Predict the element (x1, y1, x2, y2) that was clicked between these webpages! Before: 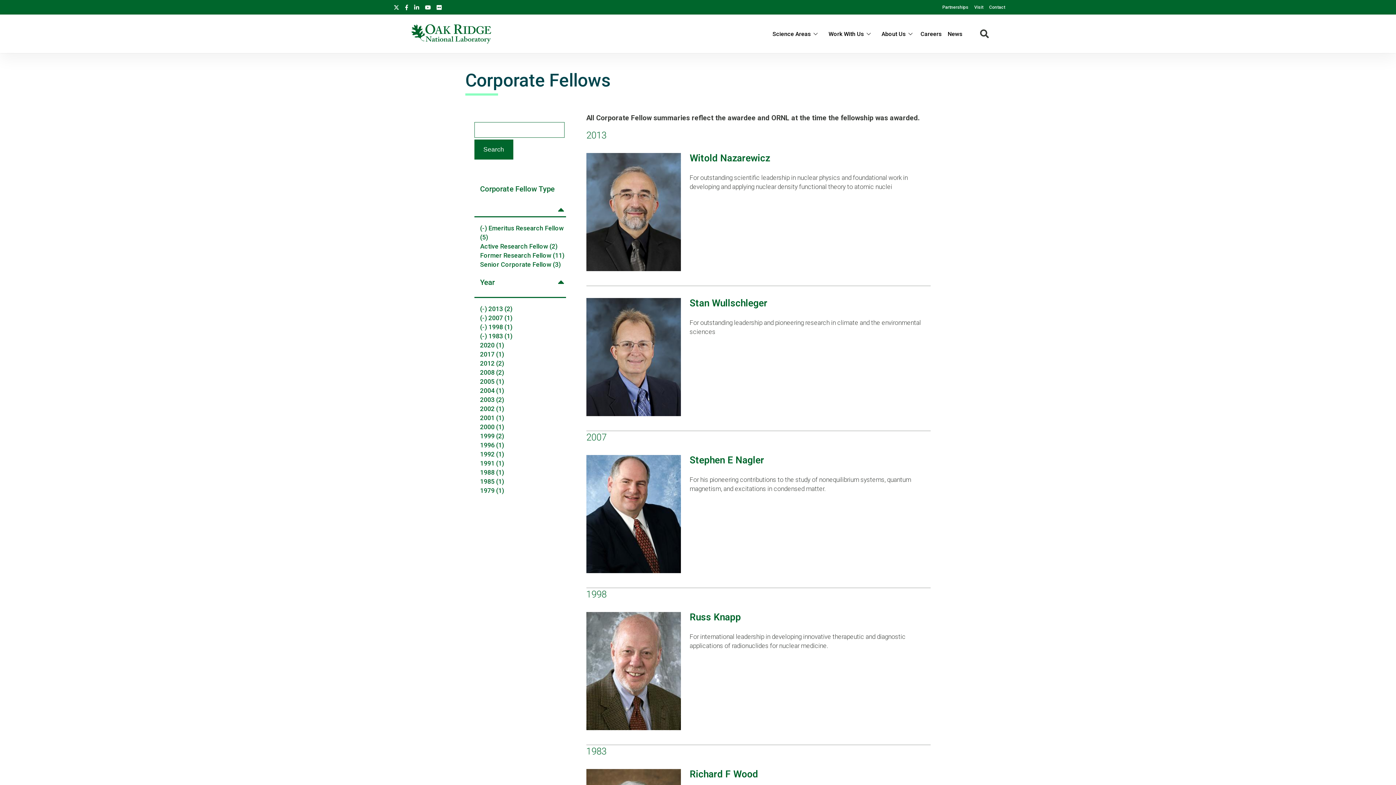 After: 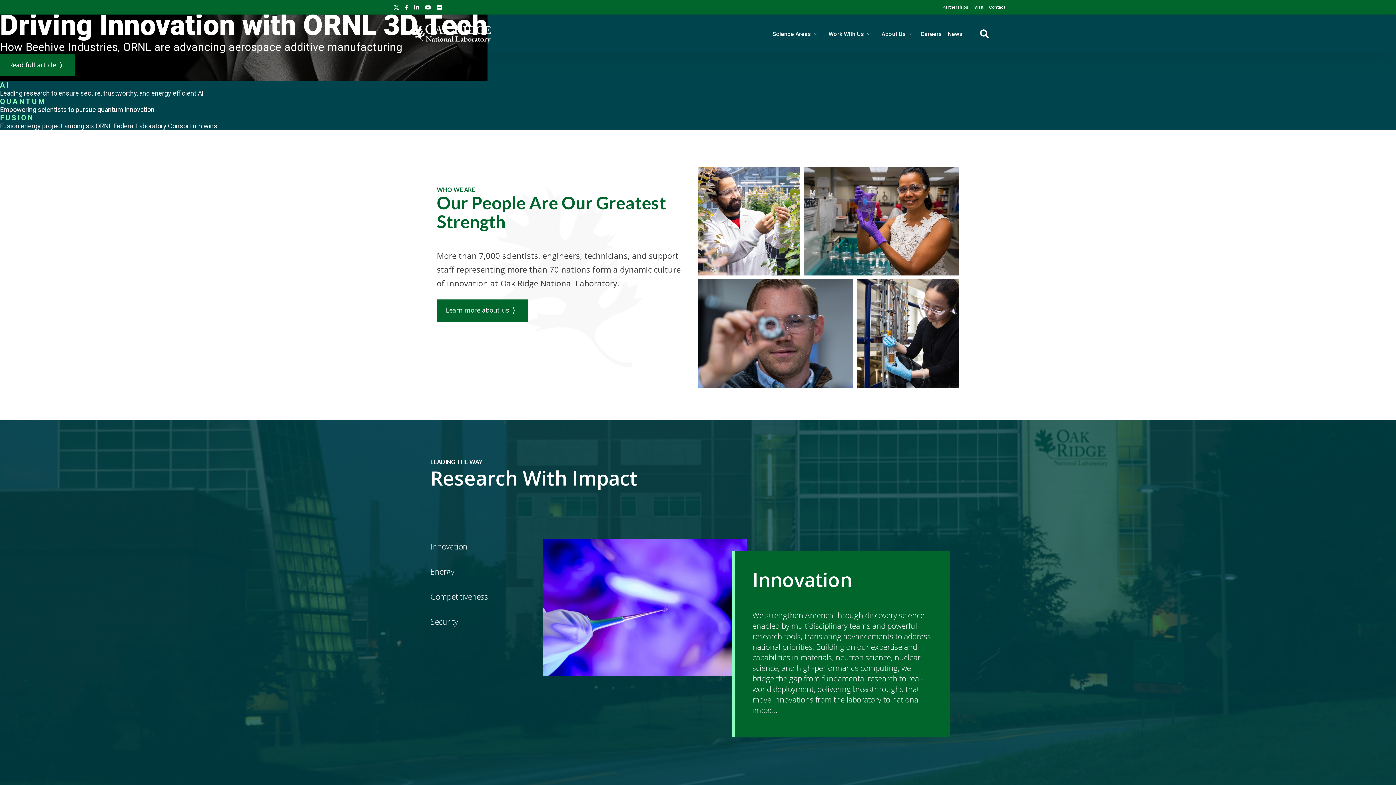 Action: bbox: (407, 14, 495, 53)